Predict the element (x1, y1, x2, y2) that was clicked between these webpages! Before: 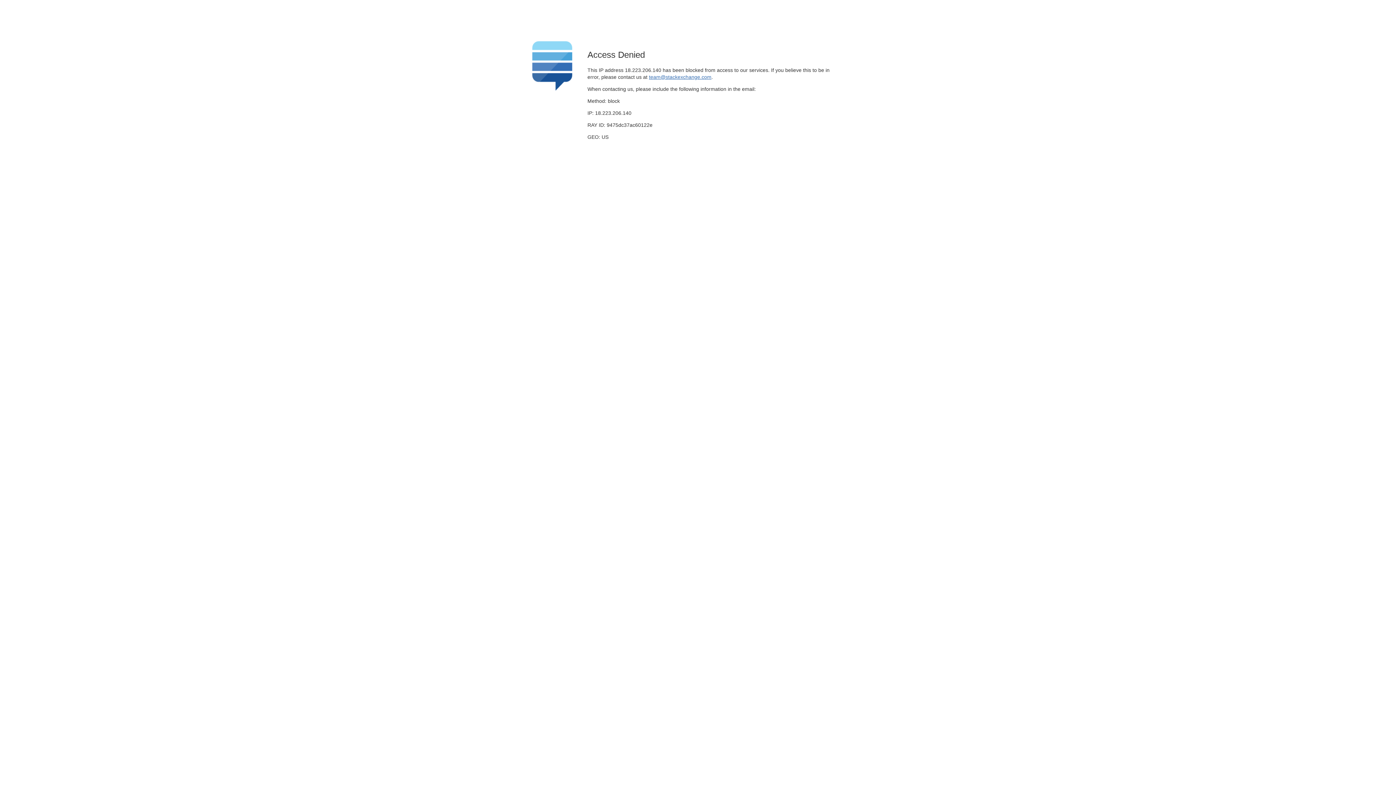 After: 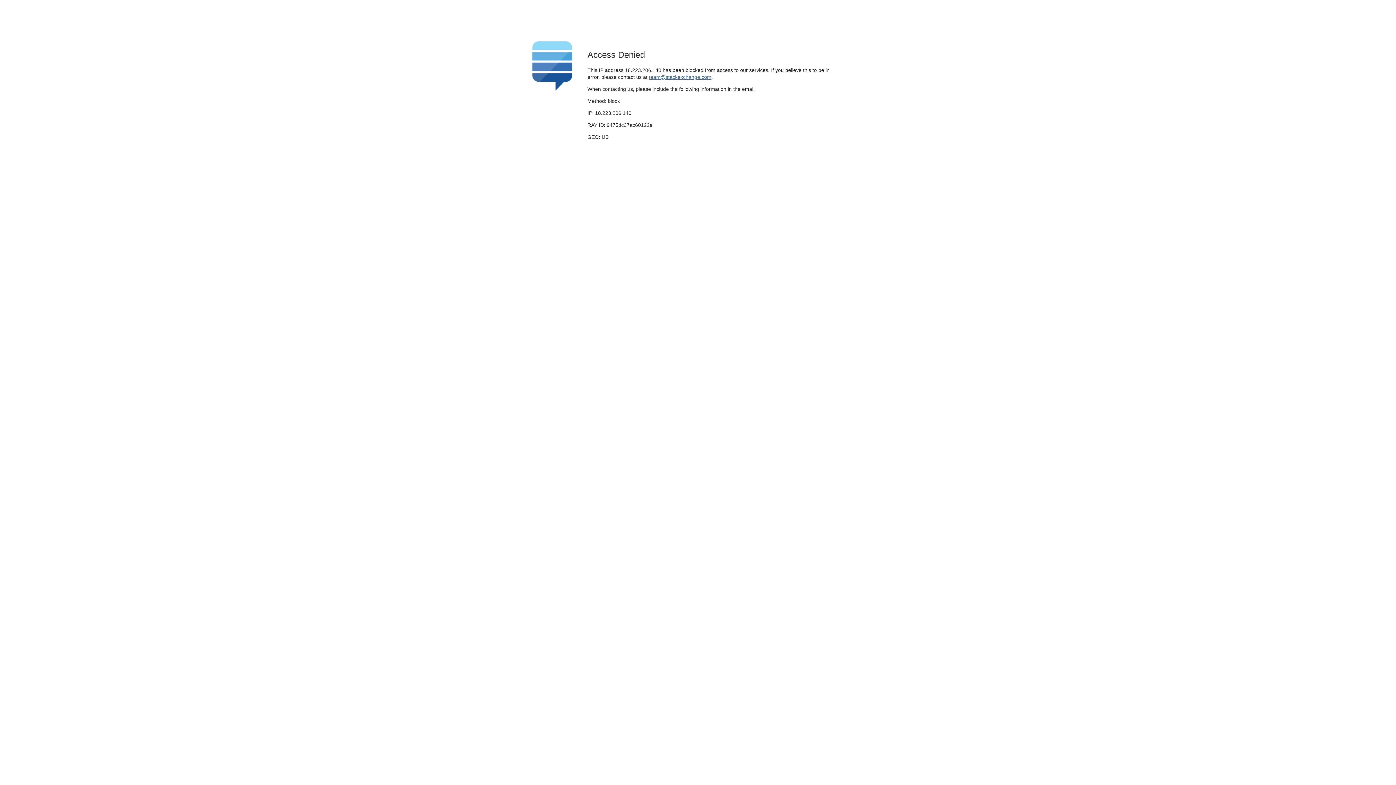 Action: bbox: (649, 74, 711, 79) label: team@stackexchange.com